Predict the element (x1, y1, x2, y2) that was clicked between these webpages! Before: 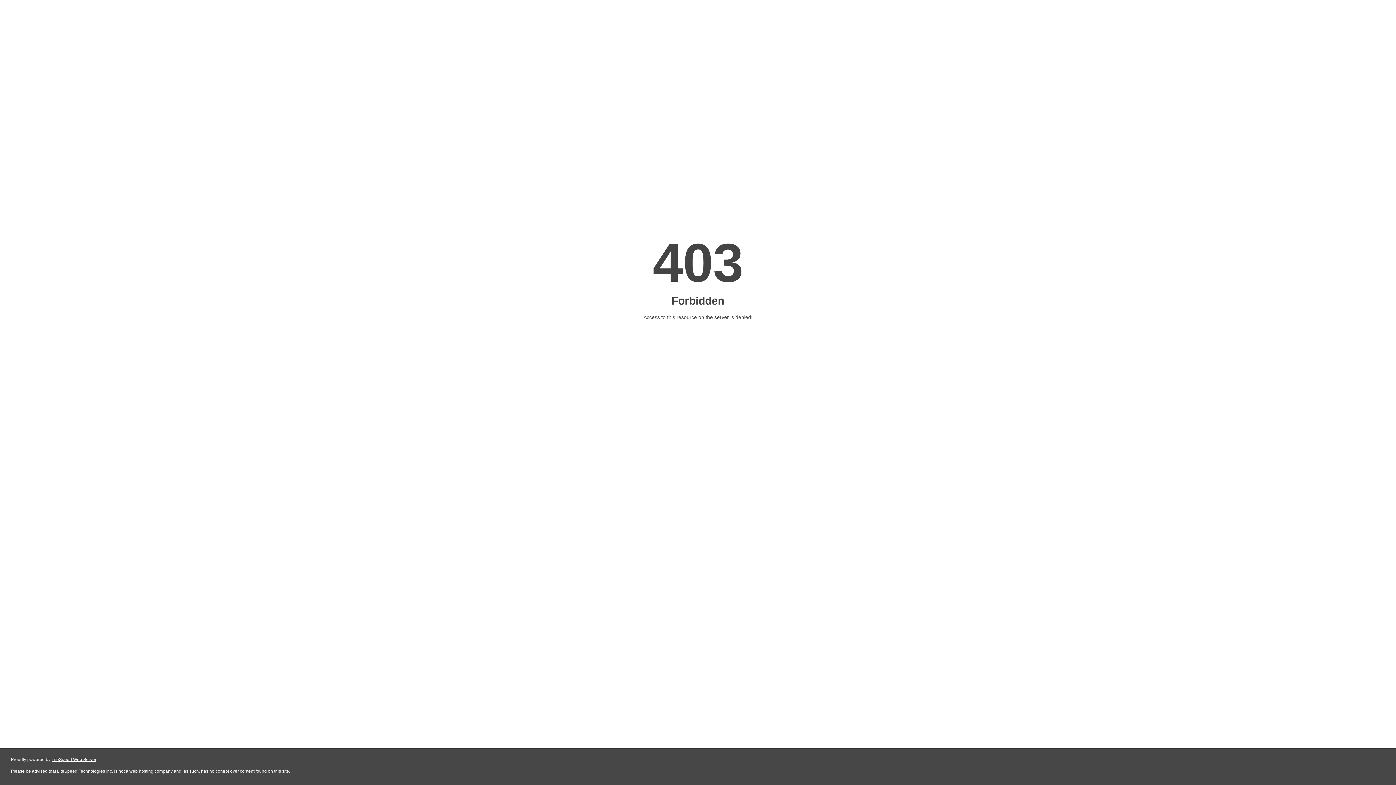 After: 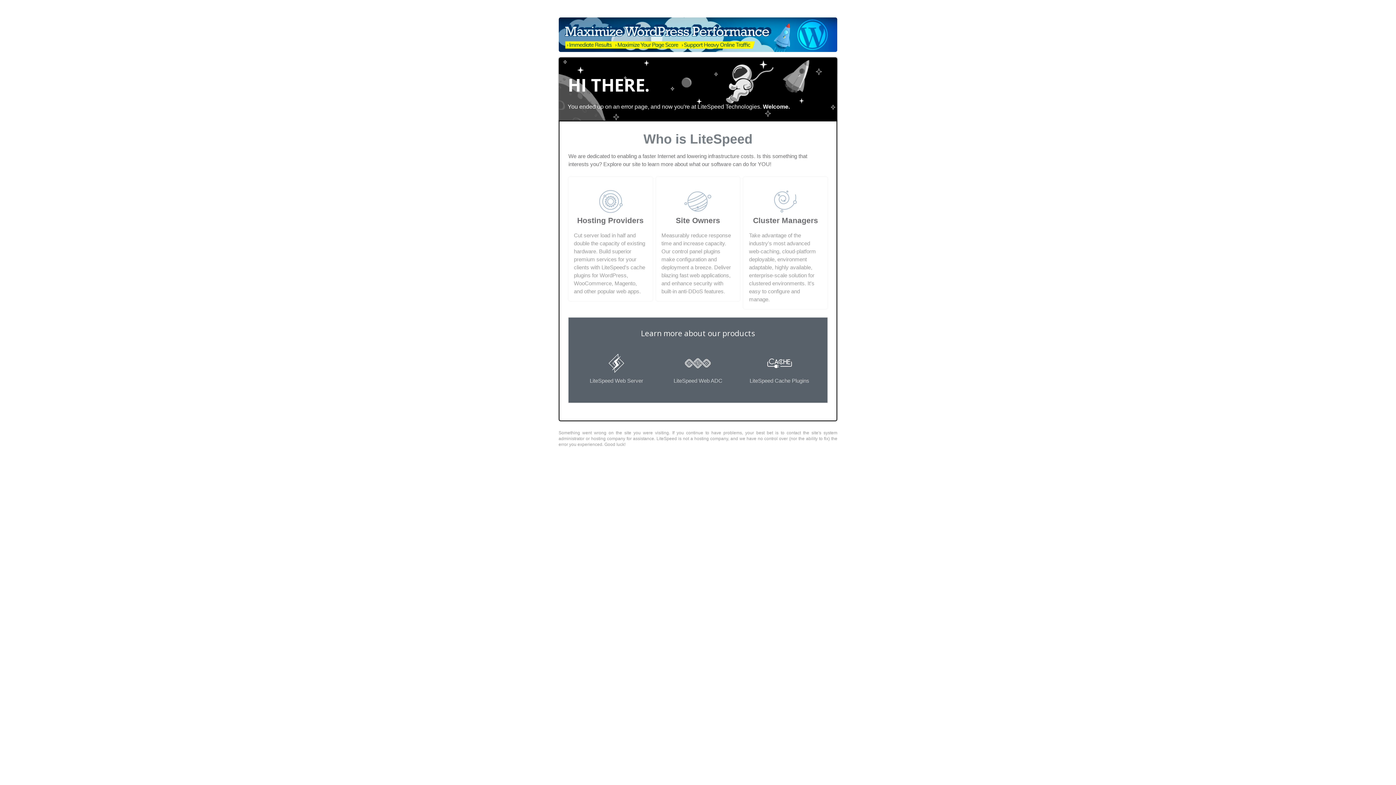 Action: label: LiteSpeed Web Server bbox: (51, 757, 96, 762)